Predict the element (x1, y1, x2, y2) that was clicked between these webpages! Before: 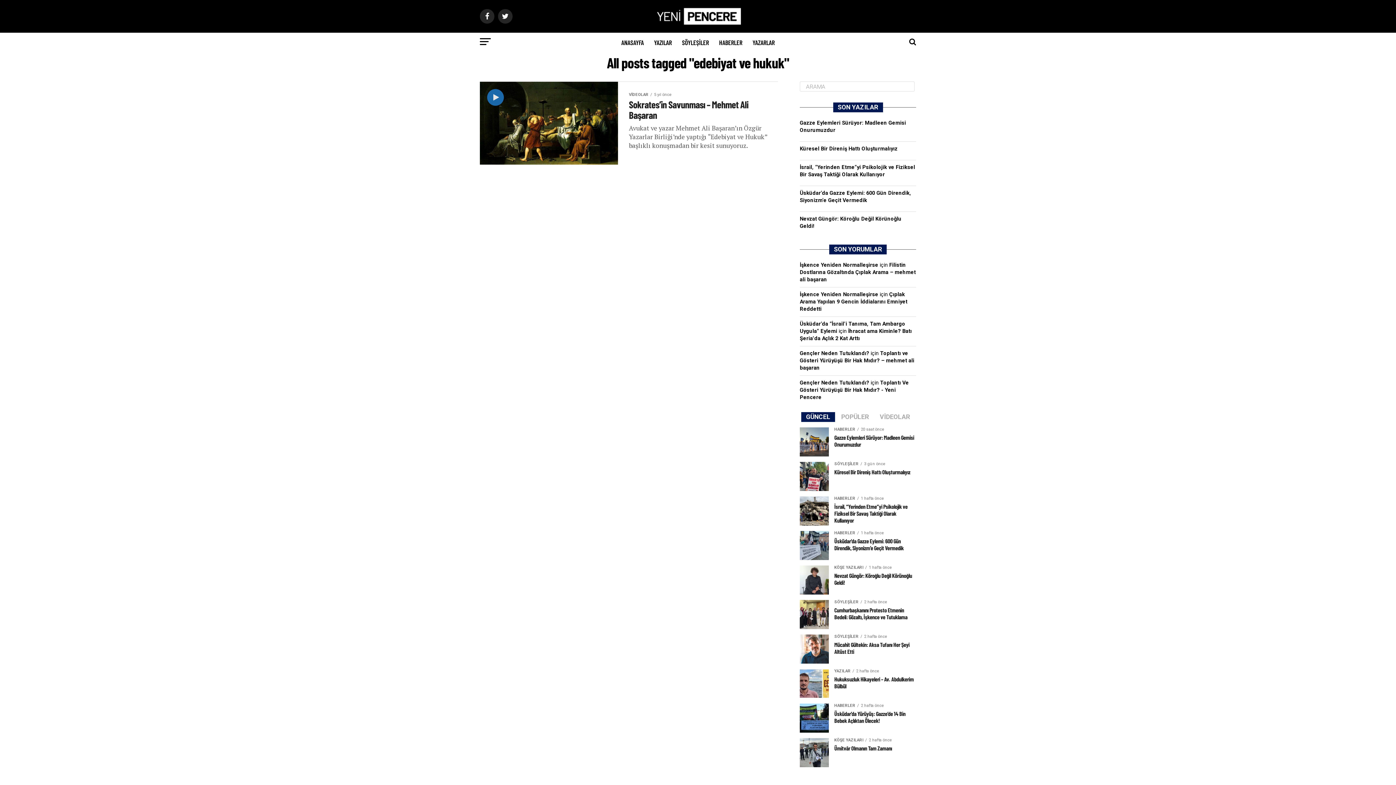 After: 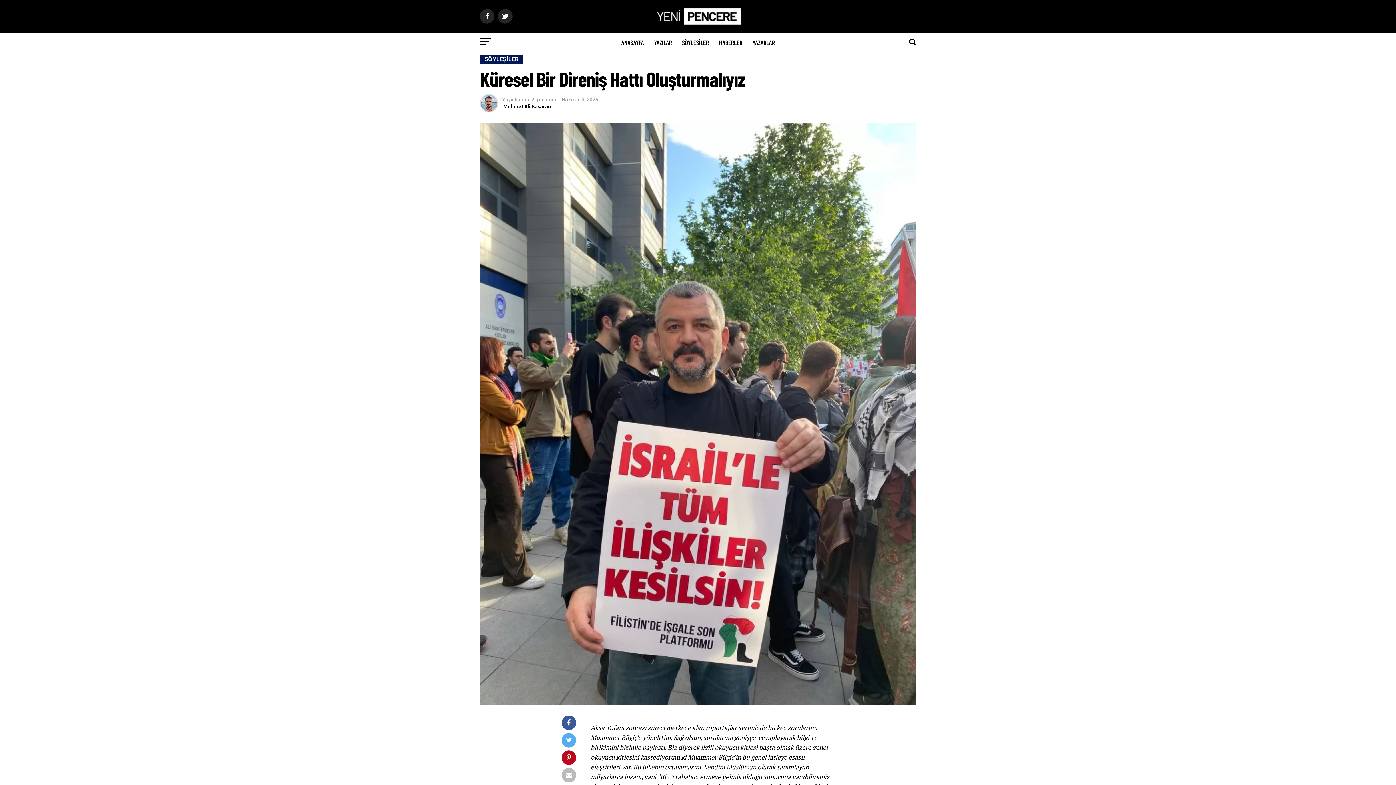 Action: bbox: (800, 145, 897, 152) label: Küresel Bir Direniş Hattı Oluşturmalıyız